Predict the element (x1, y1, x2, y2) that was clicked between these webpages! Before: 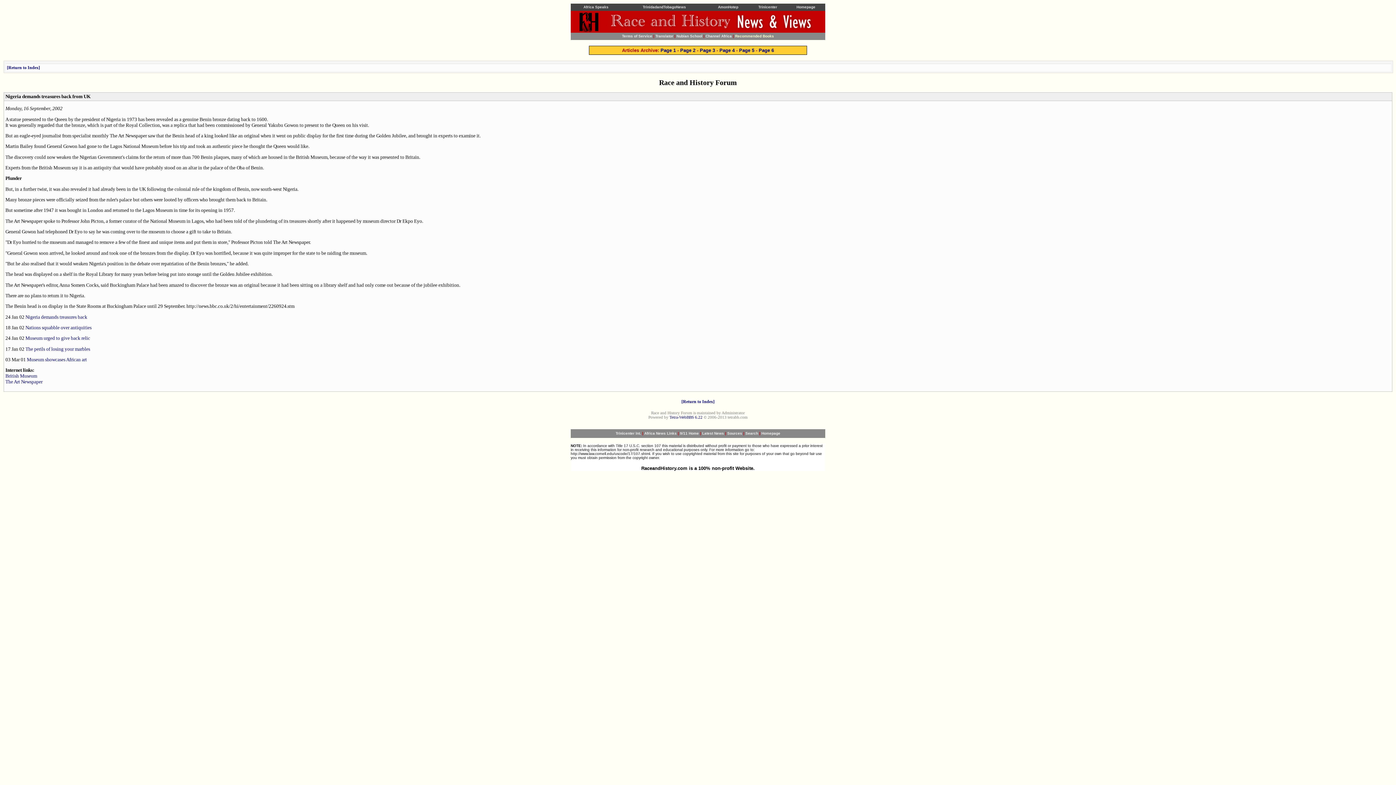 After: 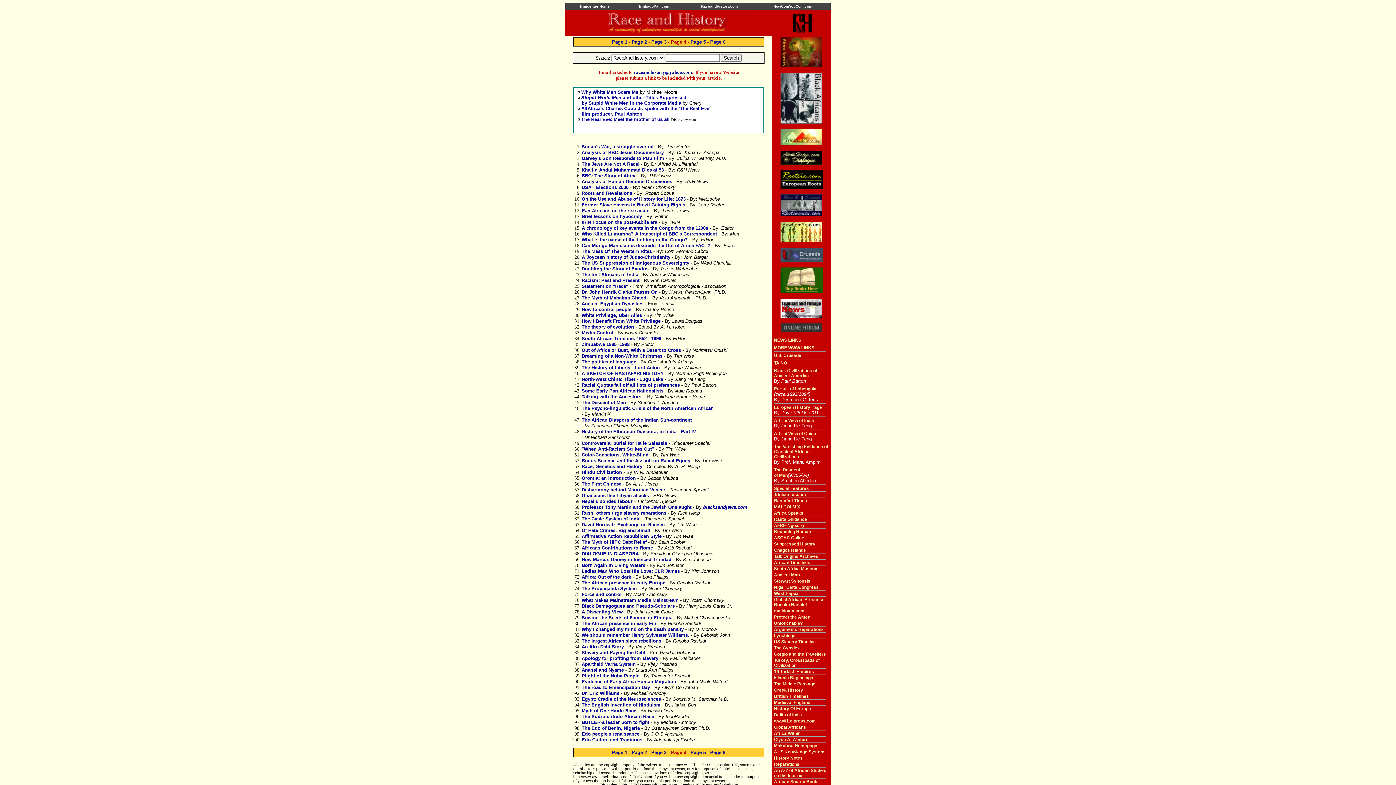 Action: bbox: (719, 47, 734, 53) label: Page 4